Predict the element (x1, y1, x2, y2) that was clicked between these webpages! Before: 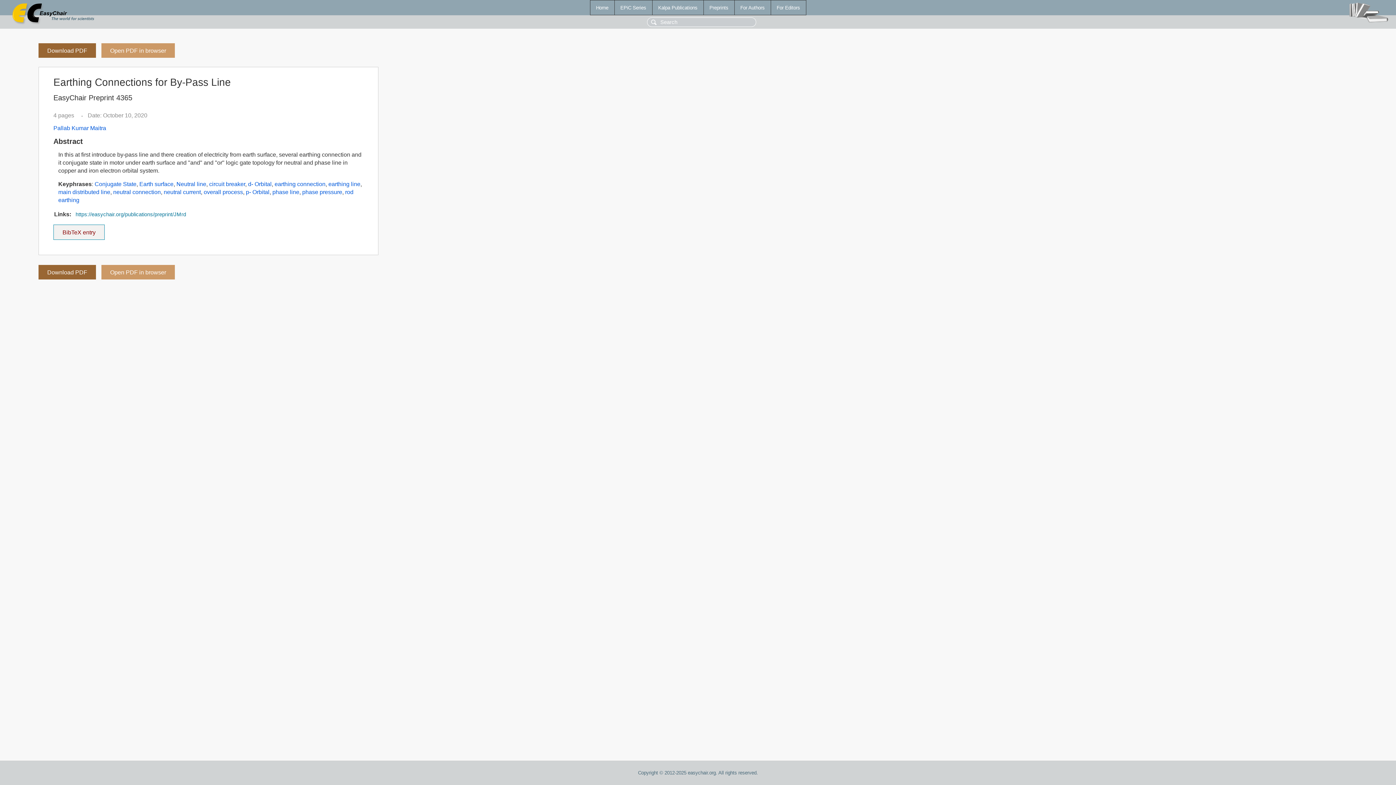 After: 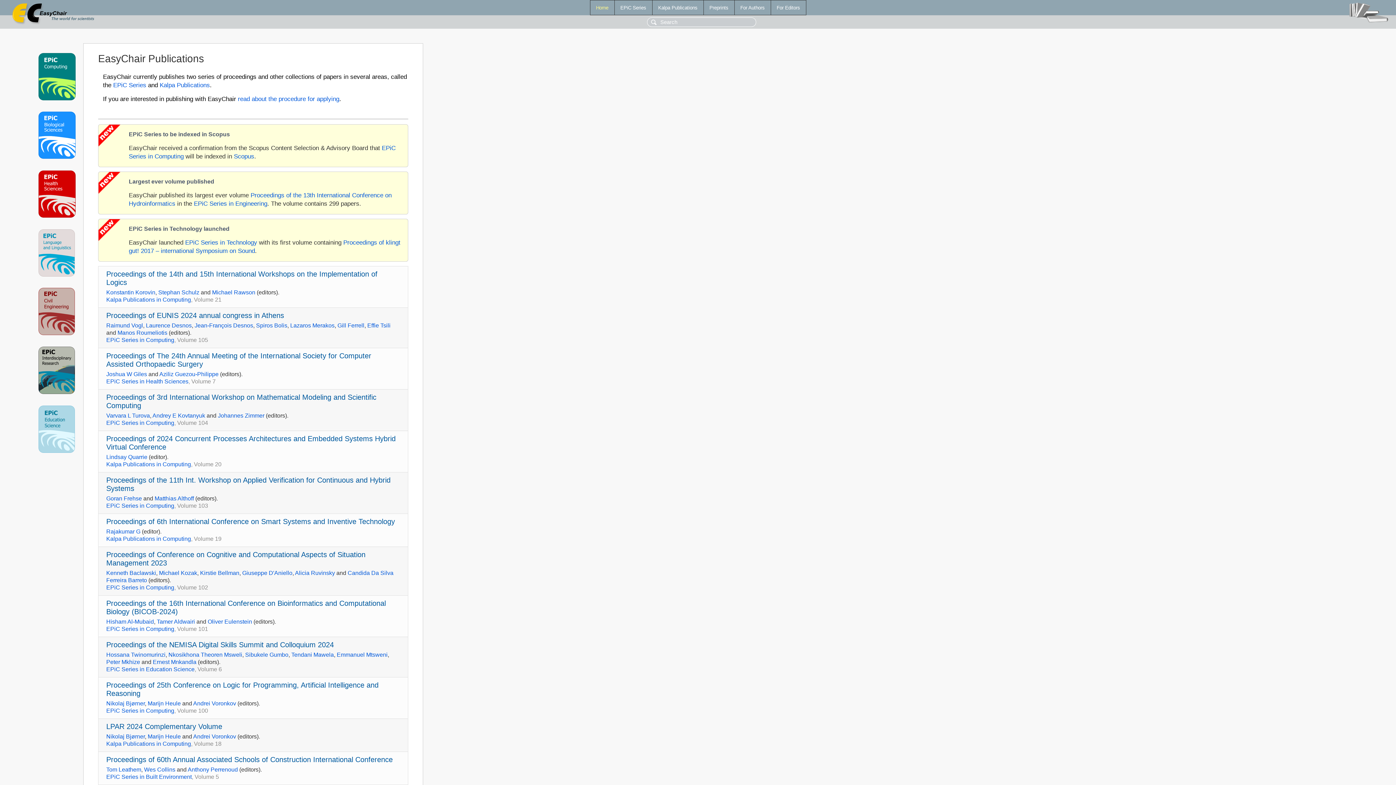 Action: label: Home bbox: (590, 0, 614, 14)